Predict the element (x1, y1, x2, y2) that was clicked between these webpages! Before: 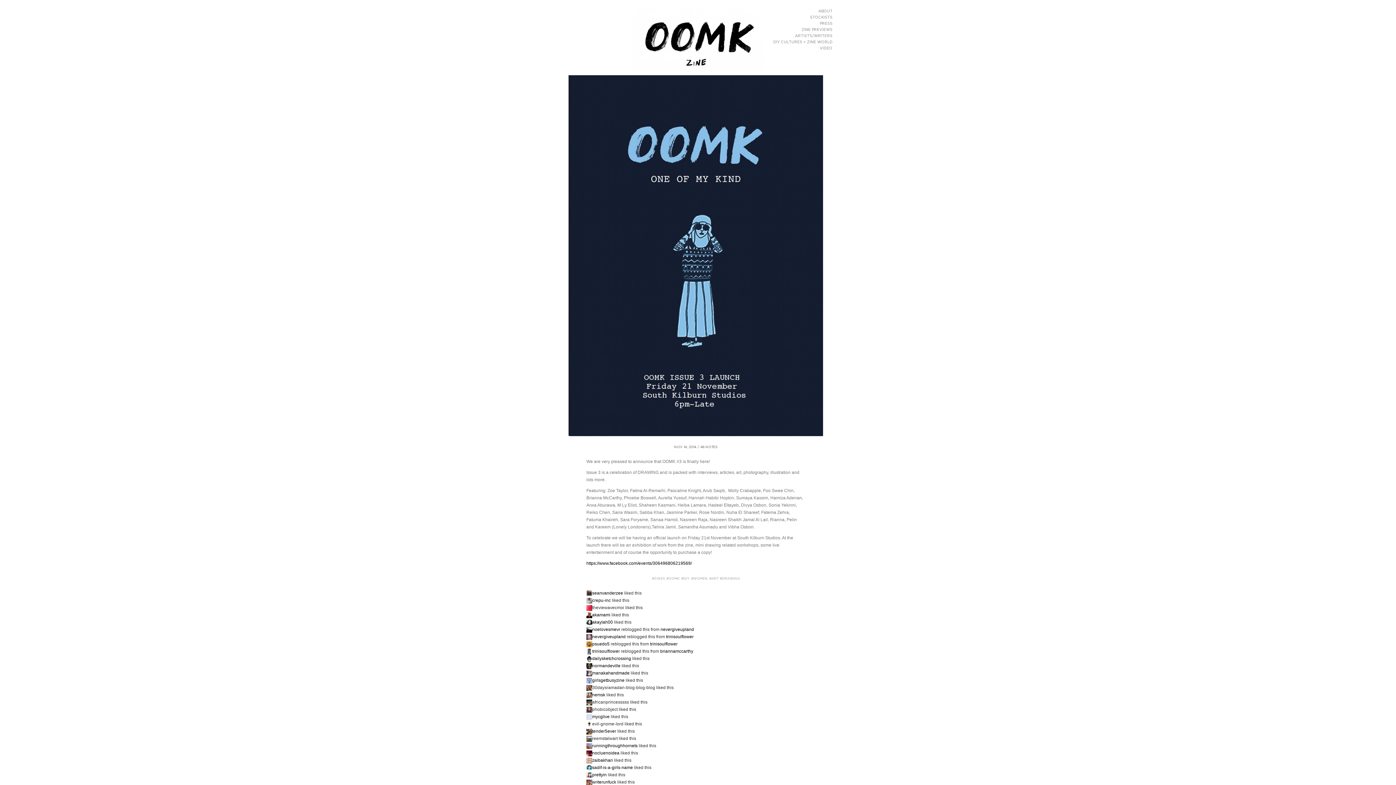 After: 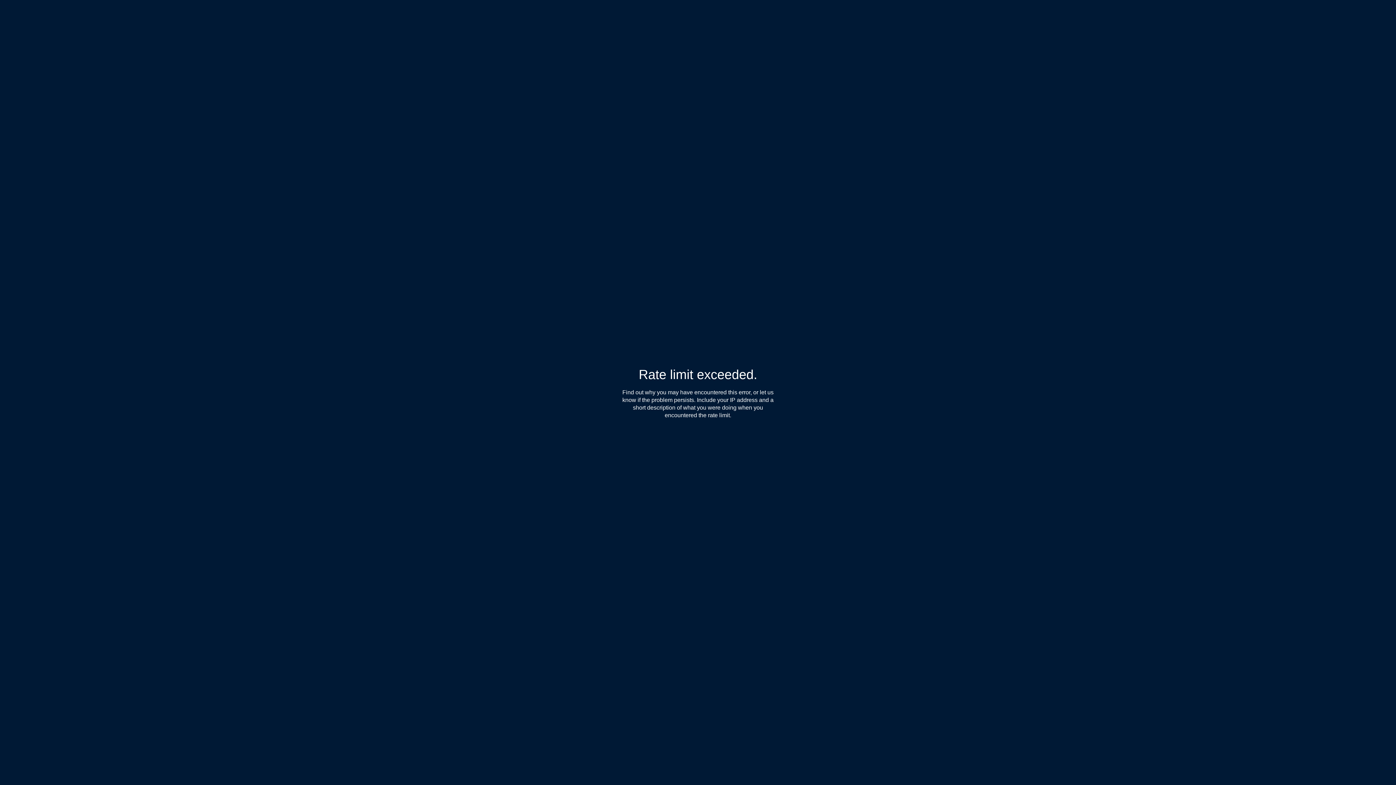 Action: label: trinisoulflower bbox: (650, 641, 677, 646)